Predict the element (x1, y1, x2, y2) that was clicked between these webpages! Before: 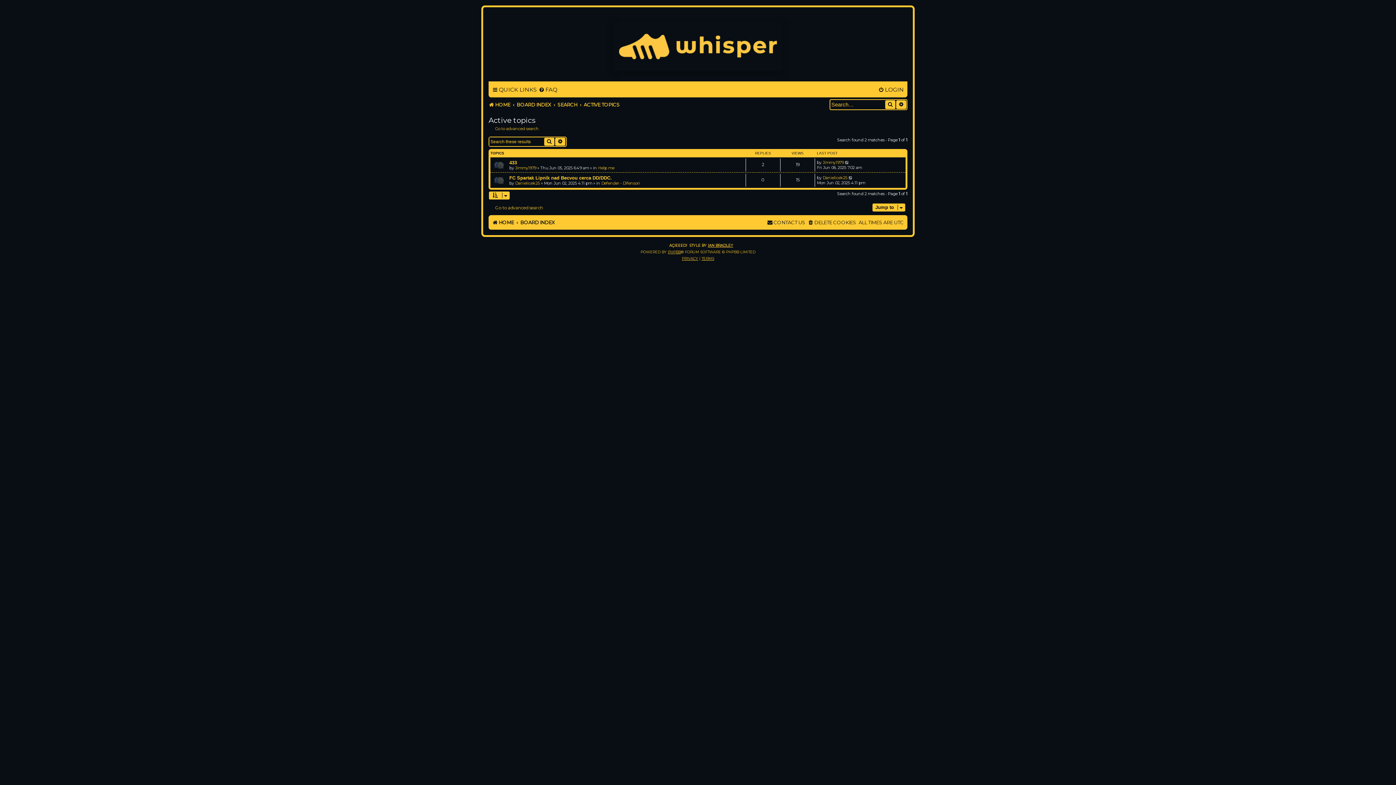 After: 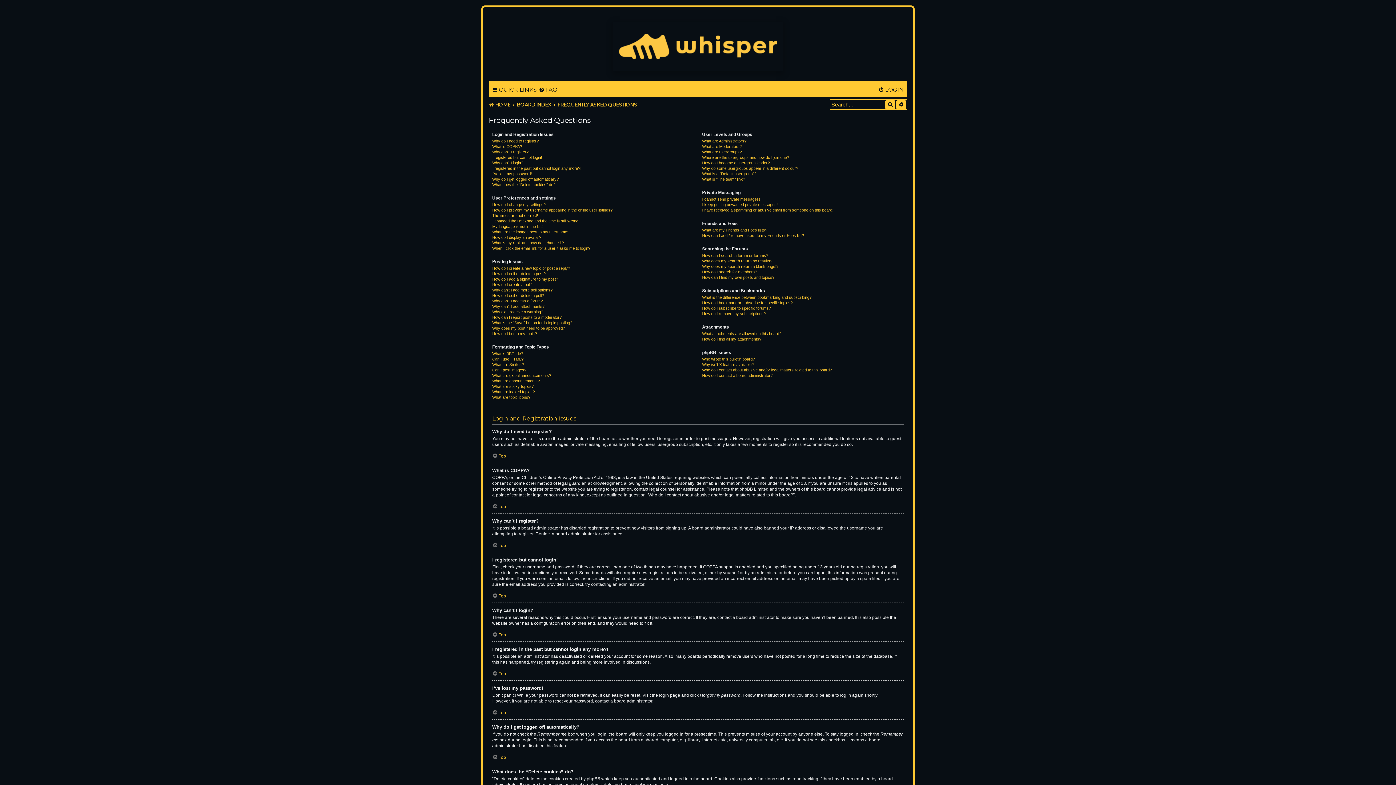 Action: bbox: (538, 83, 557, 95) label: FAQ